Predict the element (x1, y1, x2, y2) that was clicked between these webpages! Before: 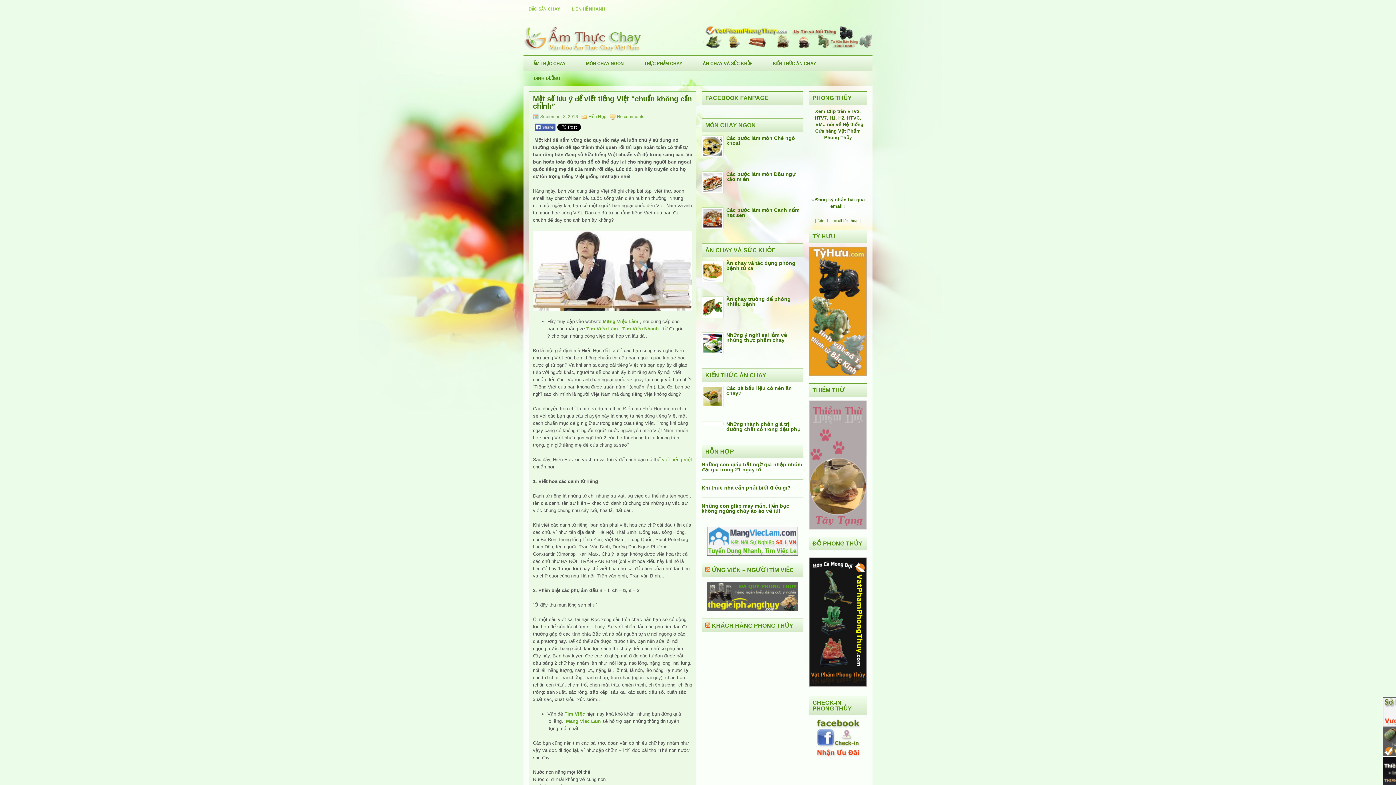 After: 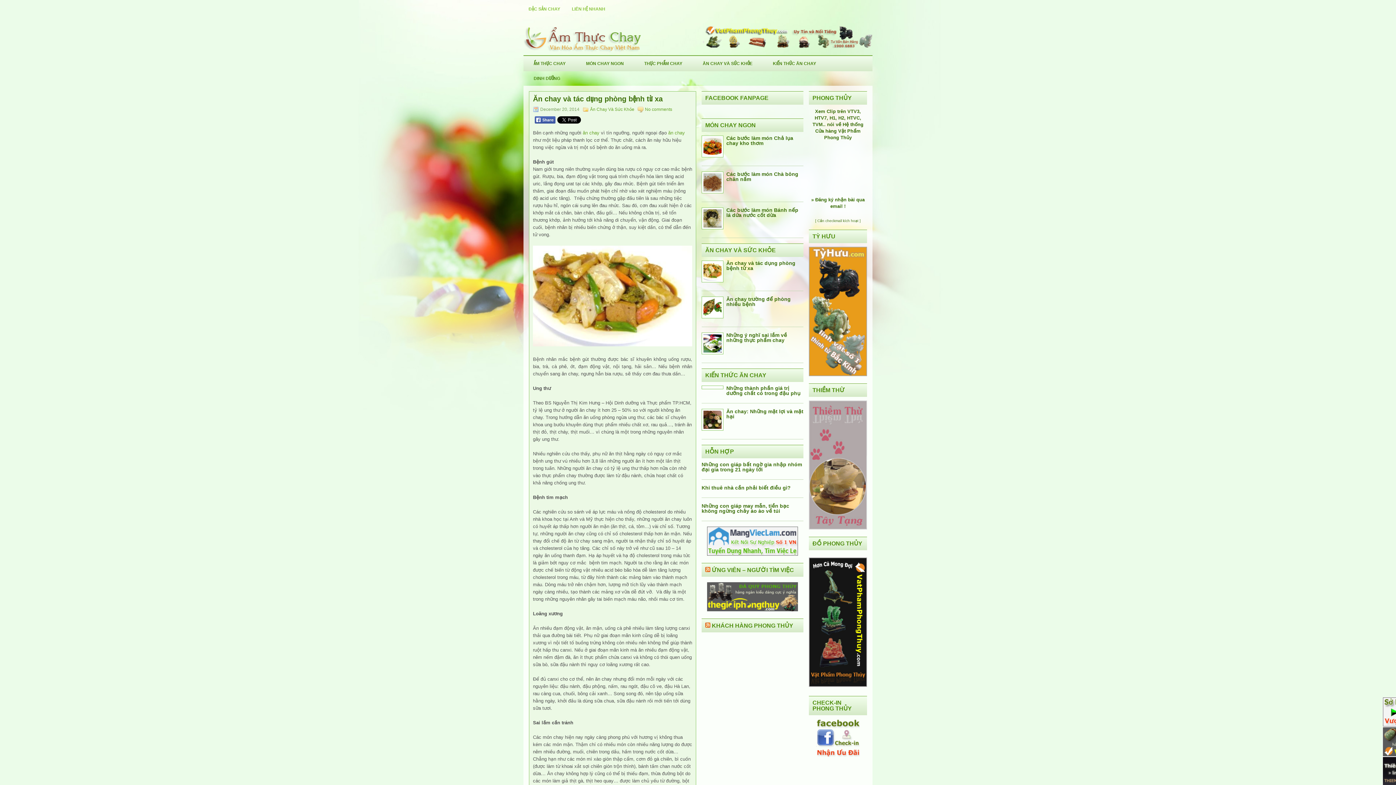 Action: label: Ăn chay và tác dụng phòng bệnh từ xa bbox: (726, 260, 795, 271)